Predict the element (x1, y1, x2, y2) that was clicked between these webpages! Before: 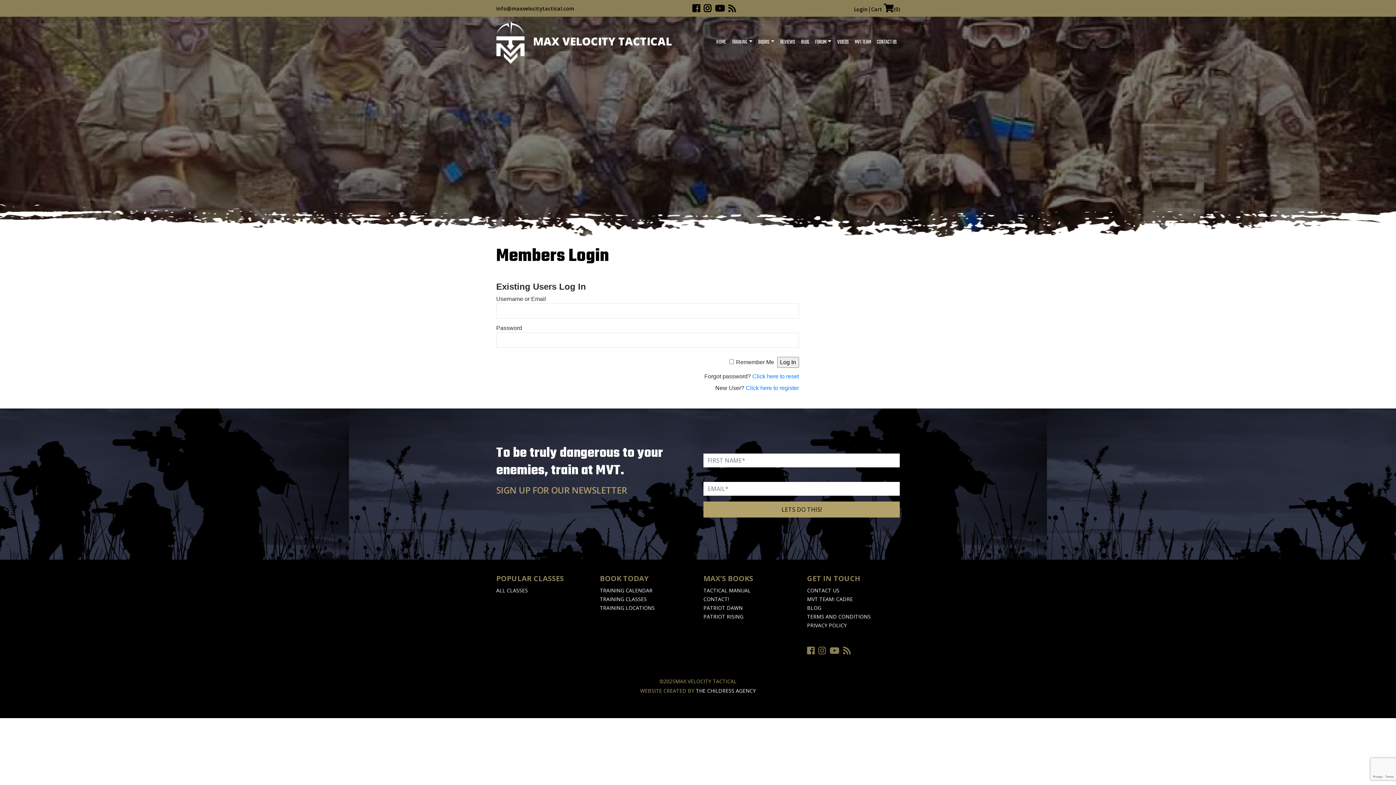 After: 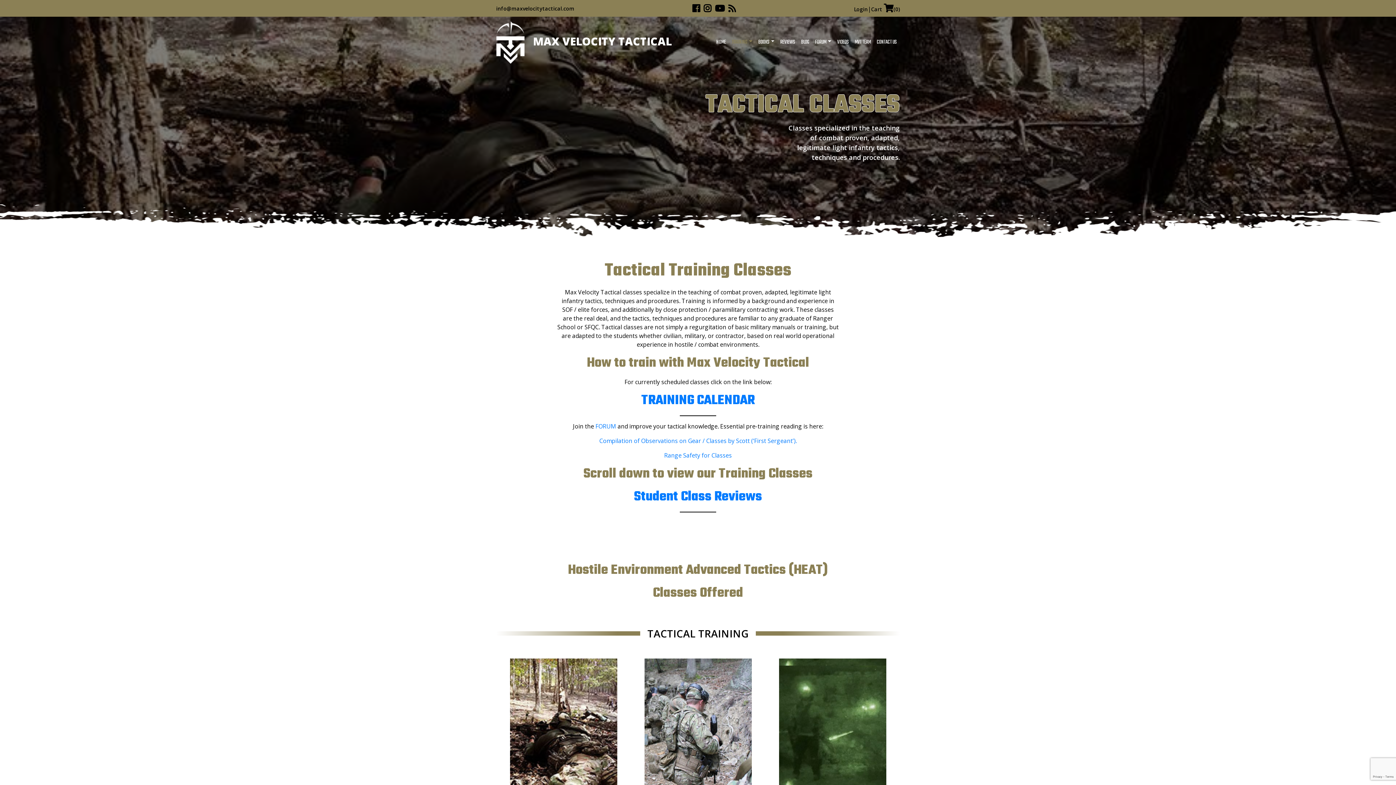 Action: bbox: (496, 587, 528, 594) label: ALL CLASSES